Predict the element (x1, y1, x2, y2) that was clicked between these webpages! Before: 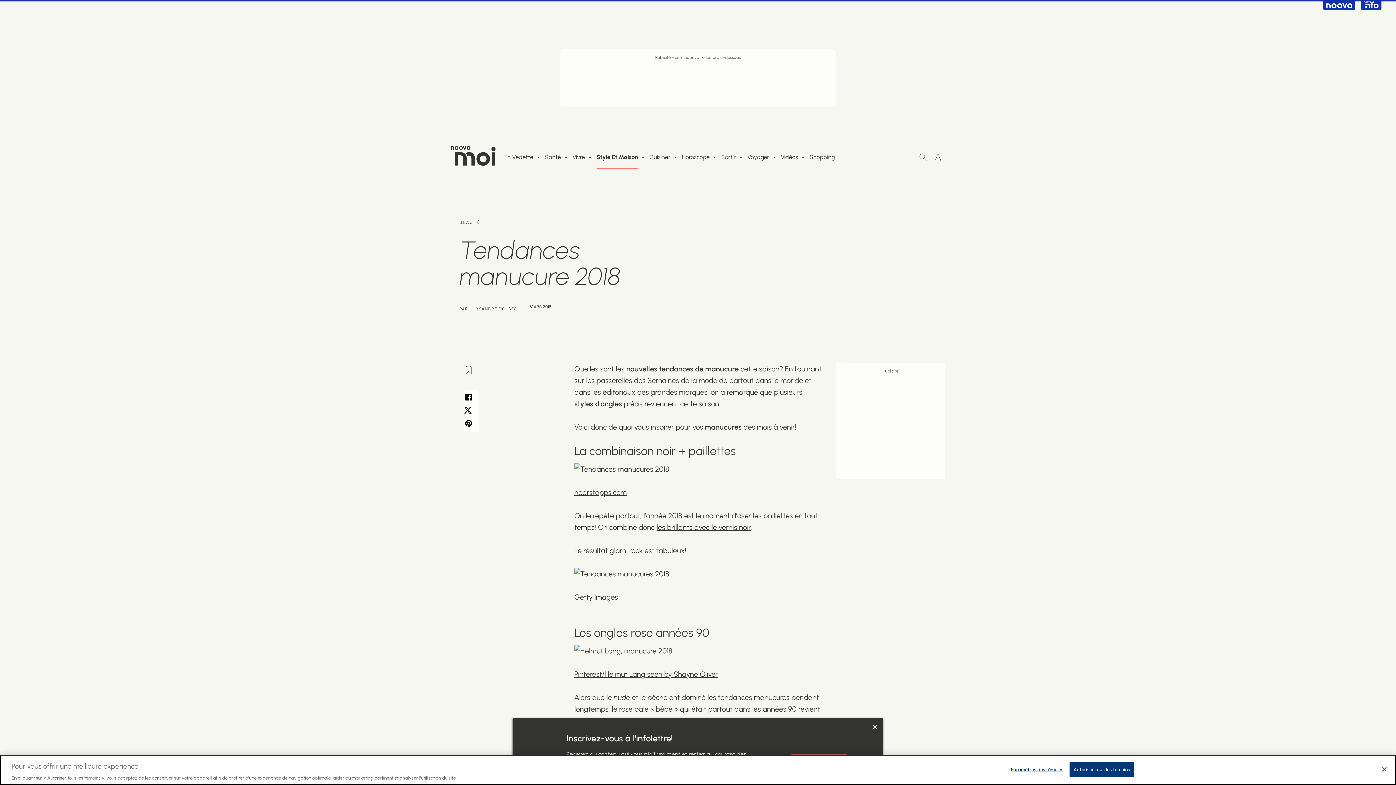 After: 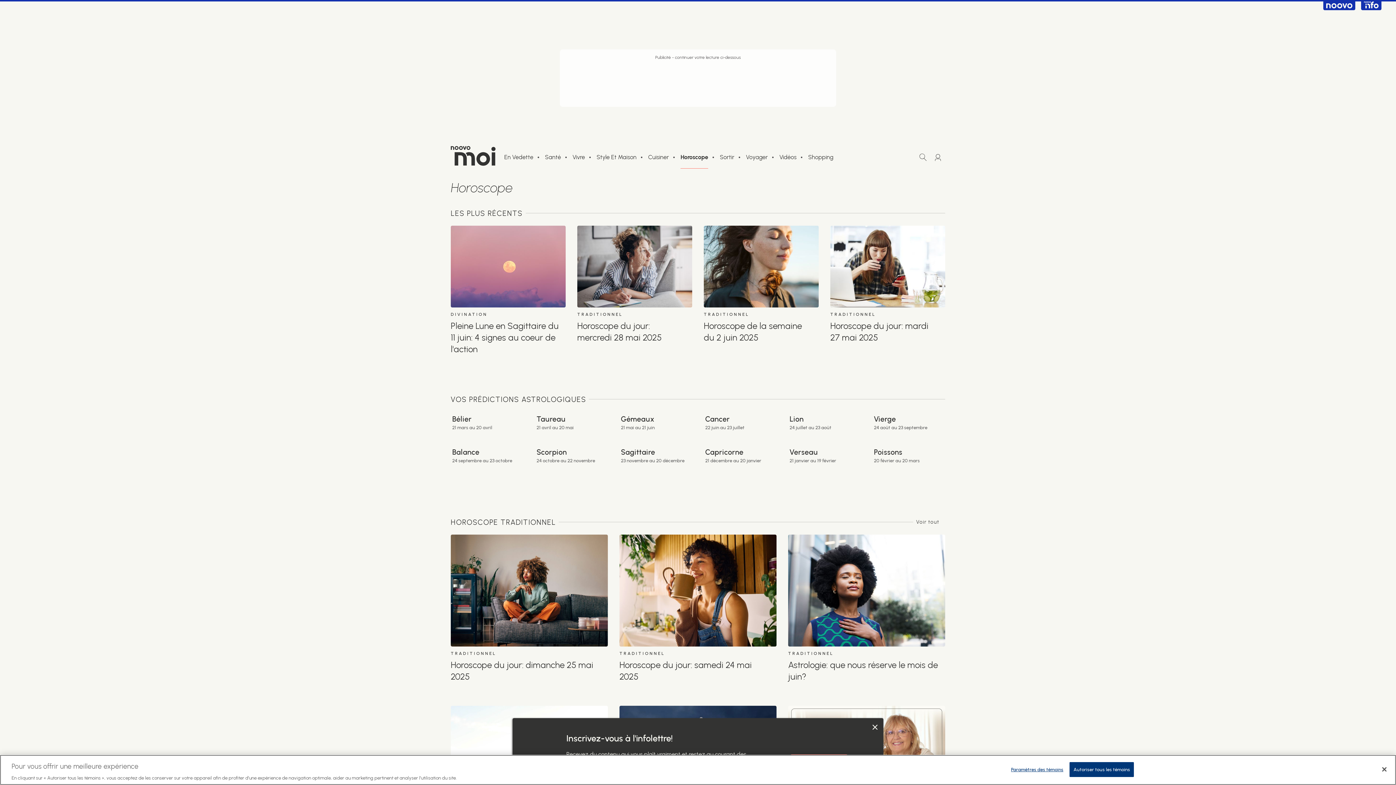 Action: label: Horoscope bbox: (682, 154, 709, 160)